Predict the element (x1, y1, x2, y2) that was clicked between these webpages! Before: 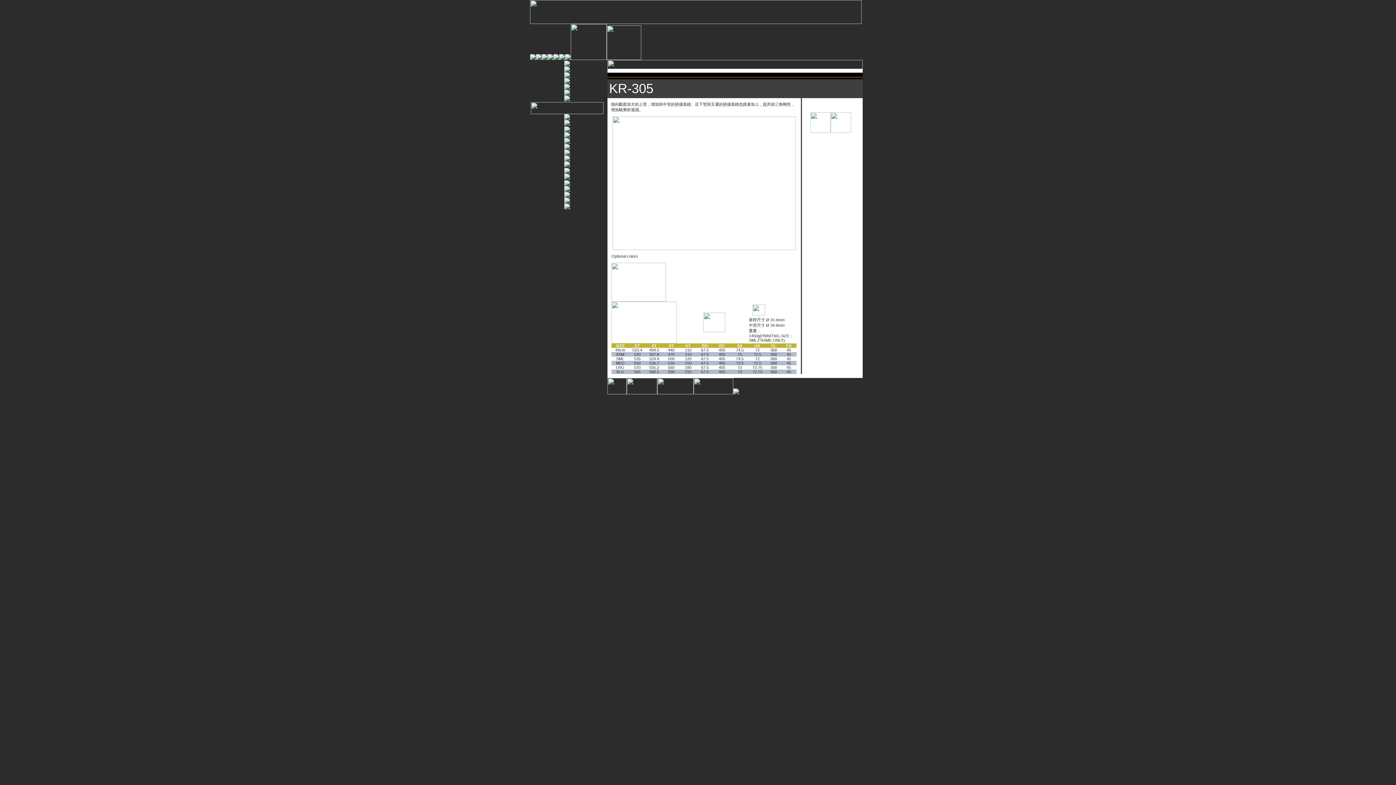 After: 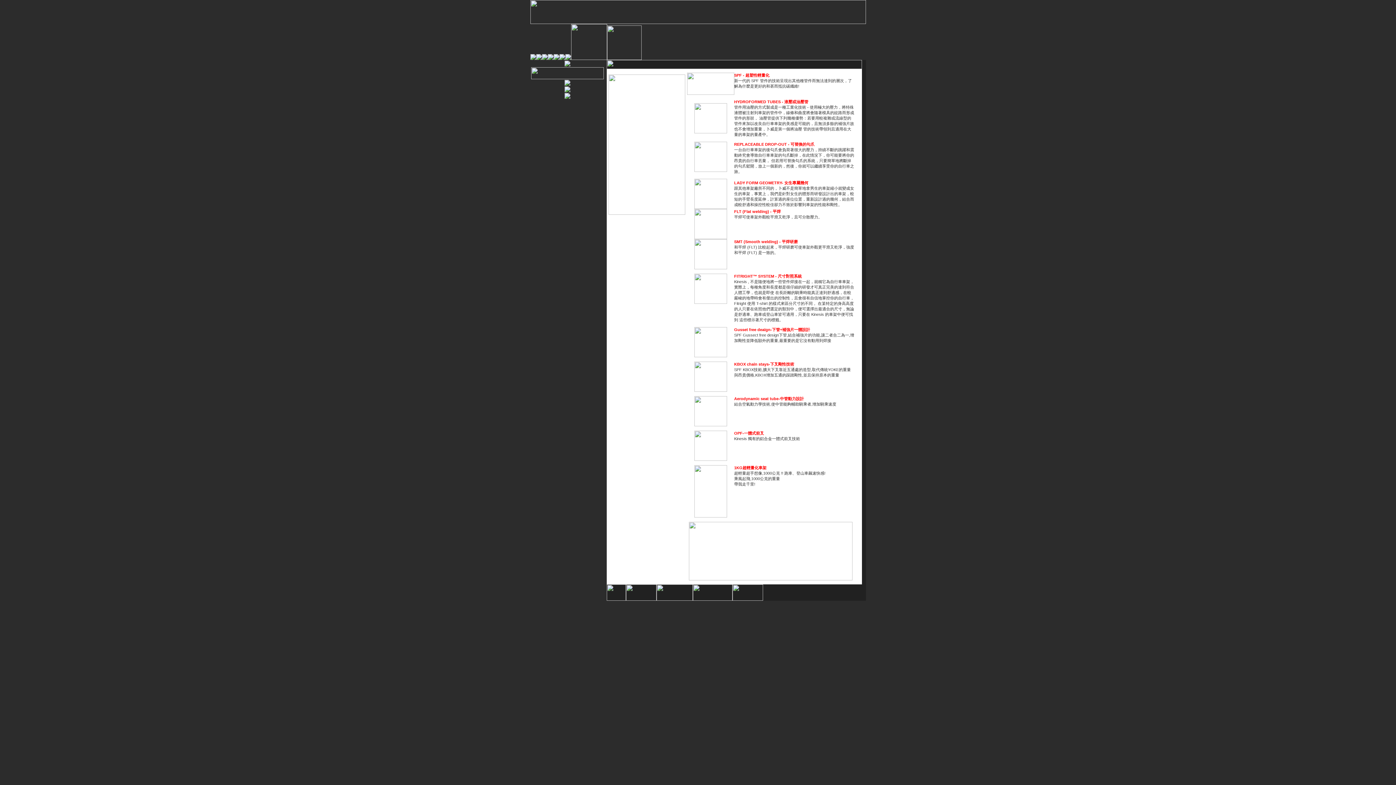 Action: bbox: (553, 56, 559, 60)